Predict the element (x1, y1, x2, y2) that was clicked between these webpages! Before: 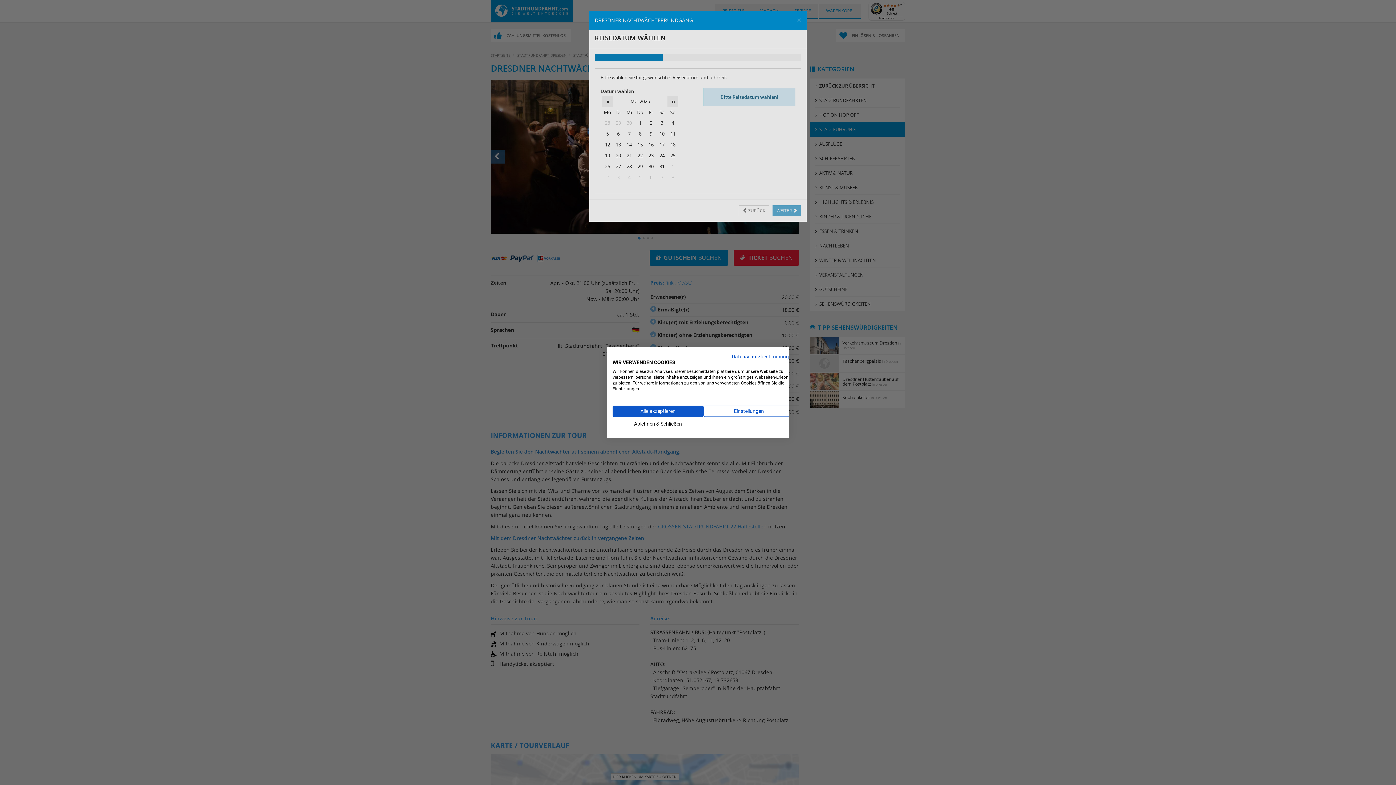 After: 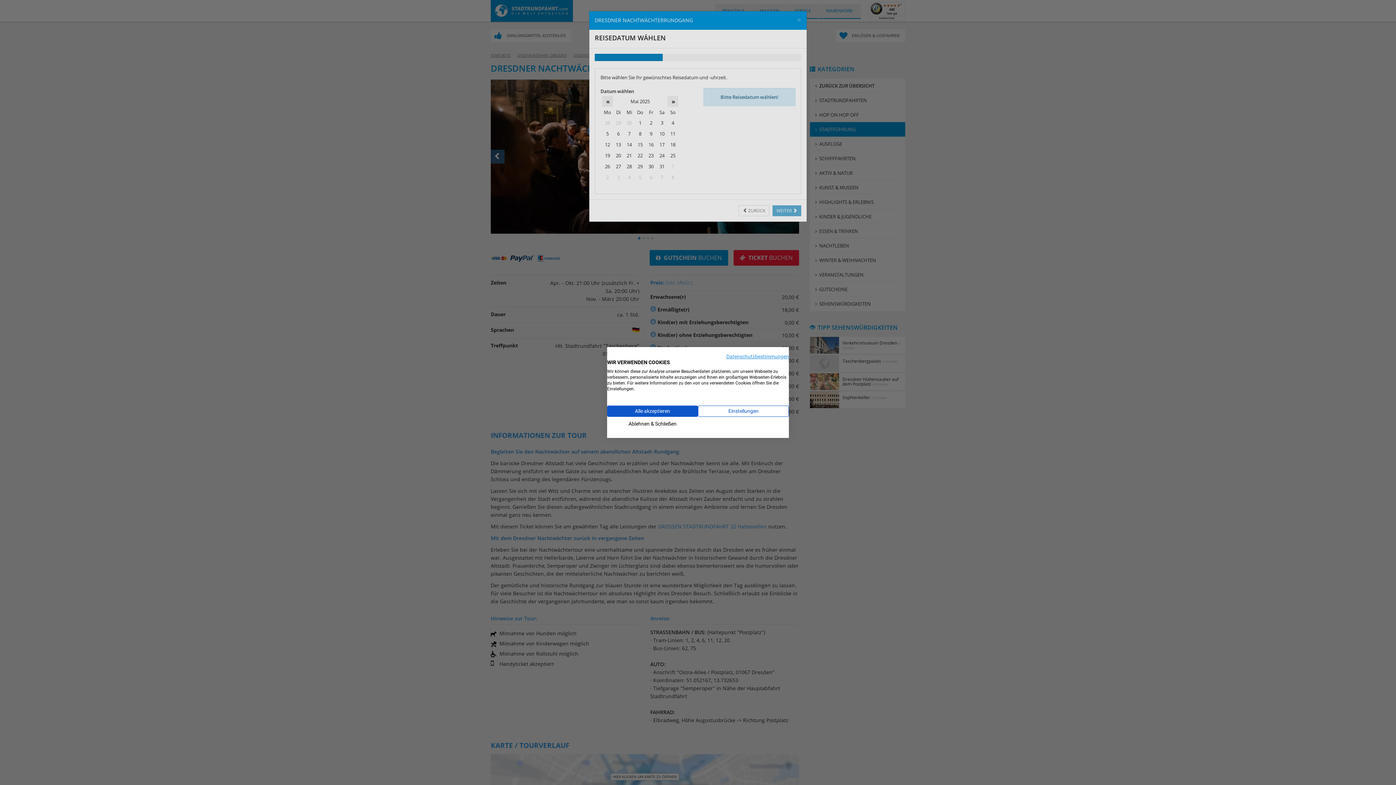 Action: bbox: (732, 353, 794, 359) label: Datenschutzrichtlinie. Externer Link. Wird in einer neuen Registerkarte oder einem neuen Fenster geöffnet.